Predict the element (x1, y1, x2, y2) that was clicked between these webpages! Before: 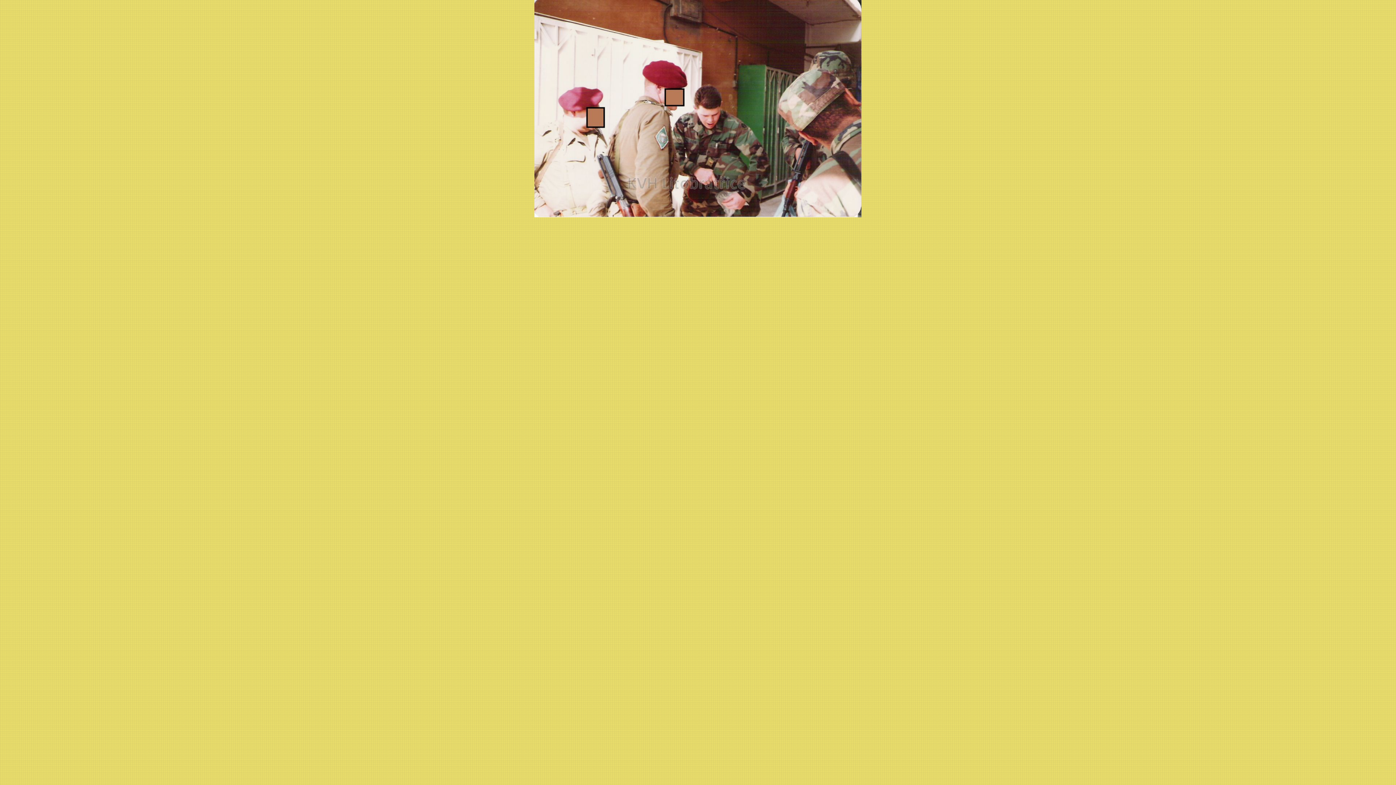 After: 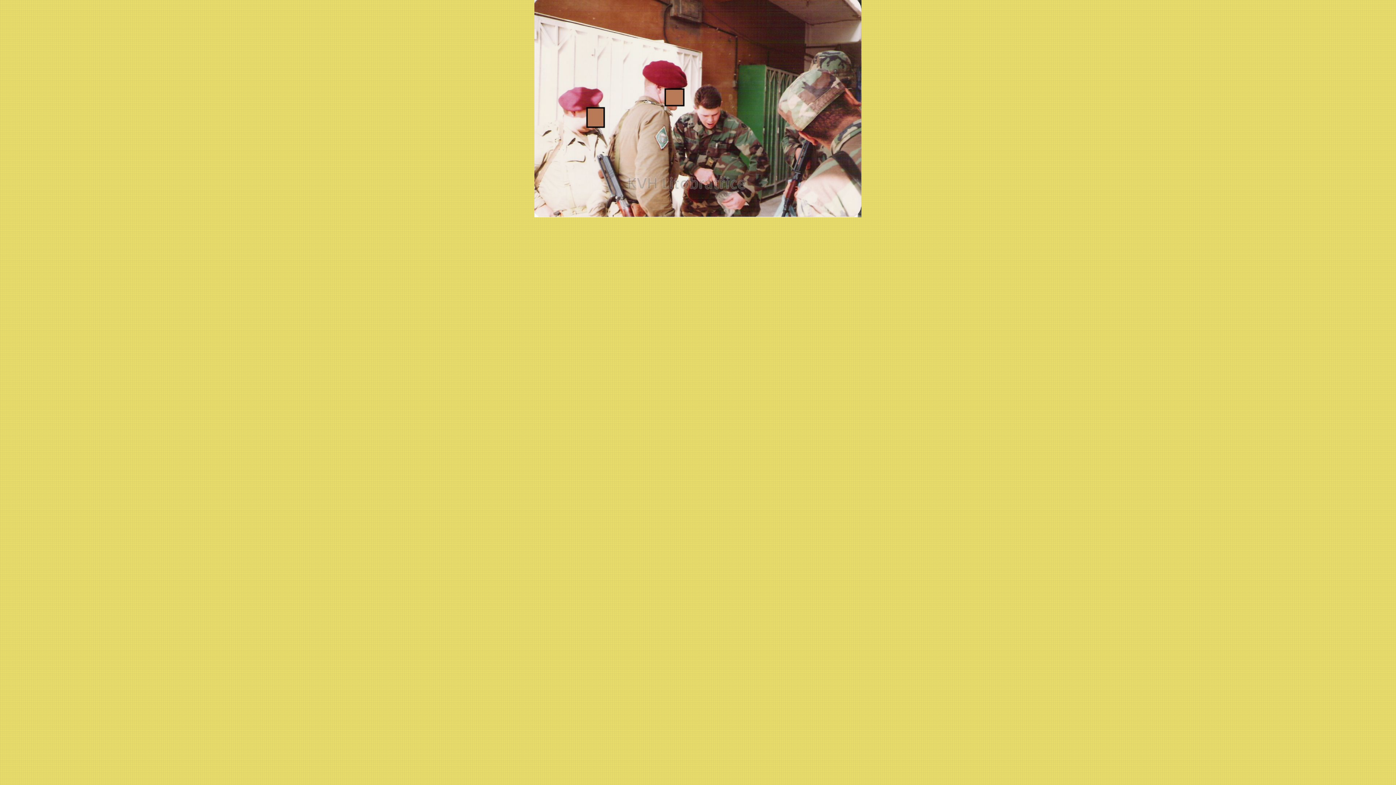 Action: bbox: (534, 212, 861, 218)